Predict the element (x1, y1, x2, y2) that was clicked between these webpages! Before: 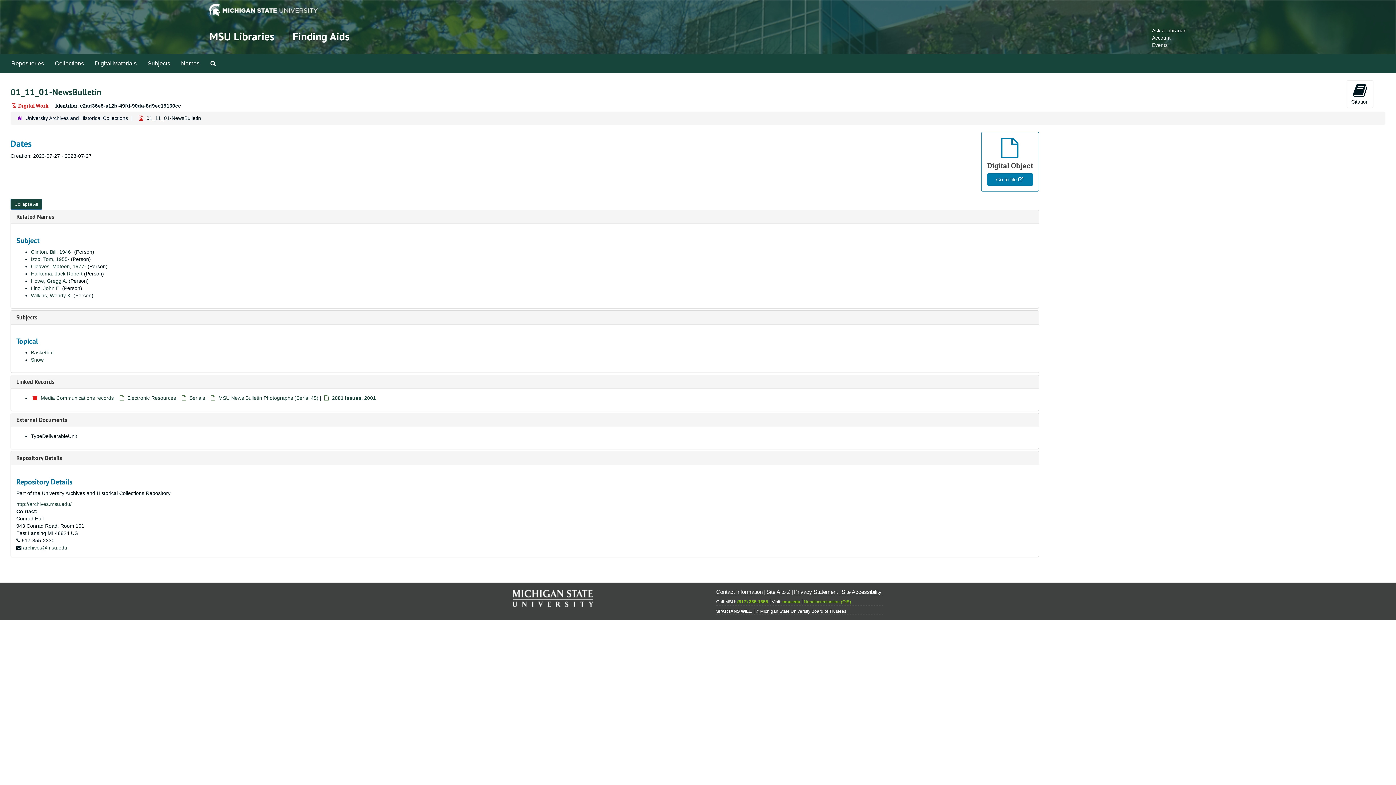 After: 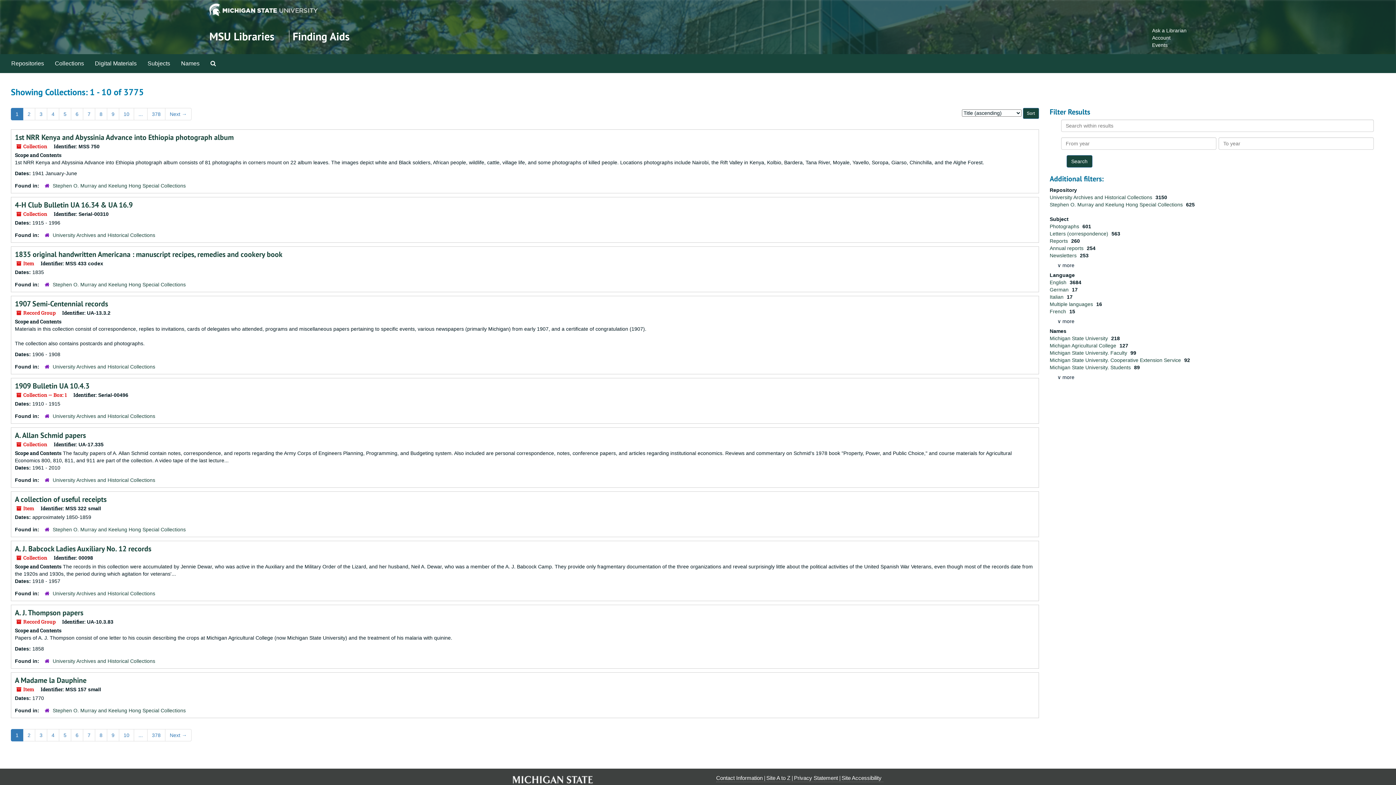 Action: label: Collections bbox: (49, 54, 89, 72)